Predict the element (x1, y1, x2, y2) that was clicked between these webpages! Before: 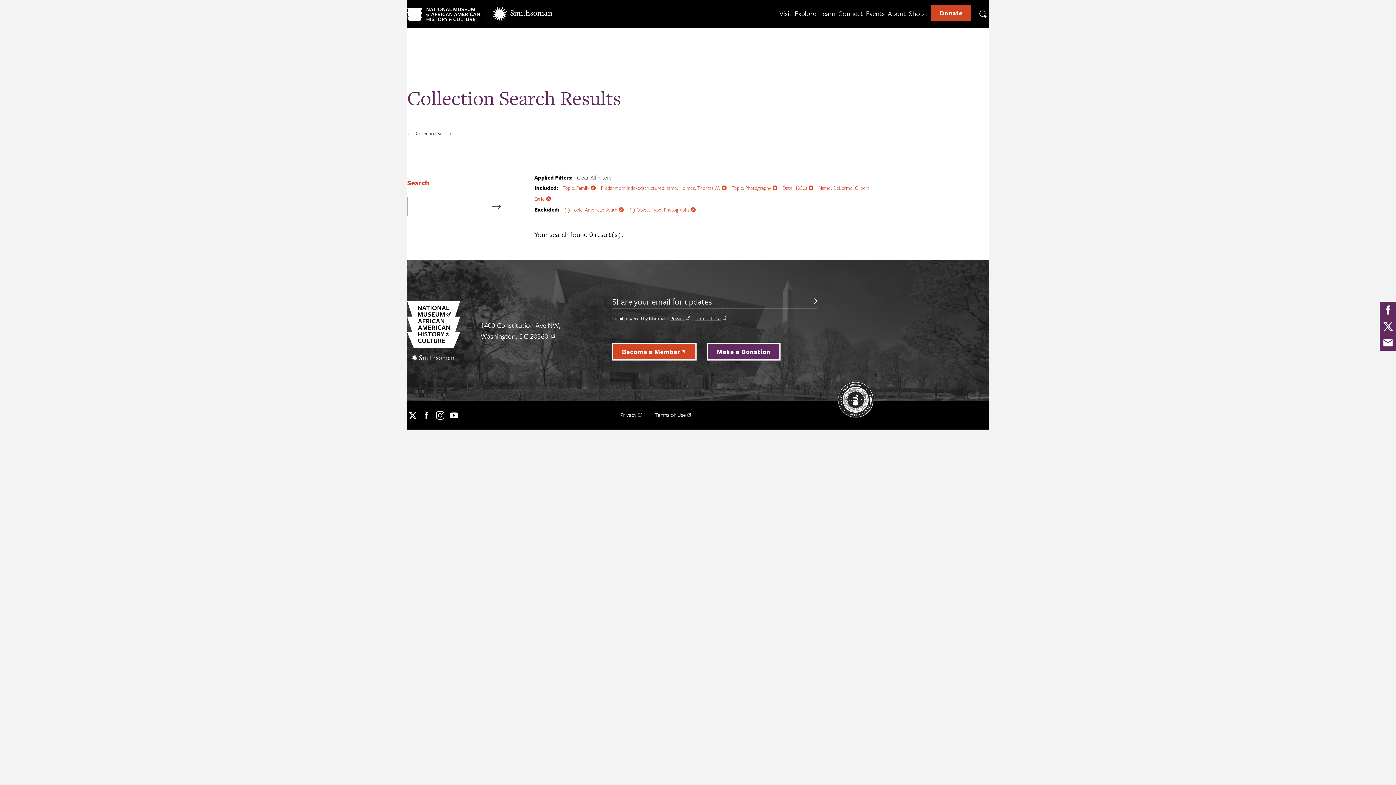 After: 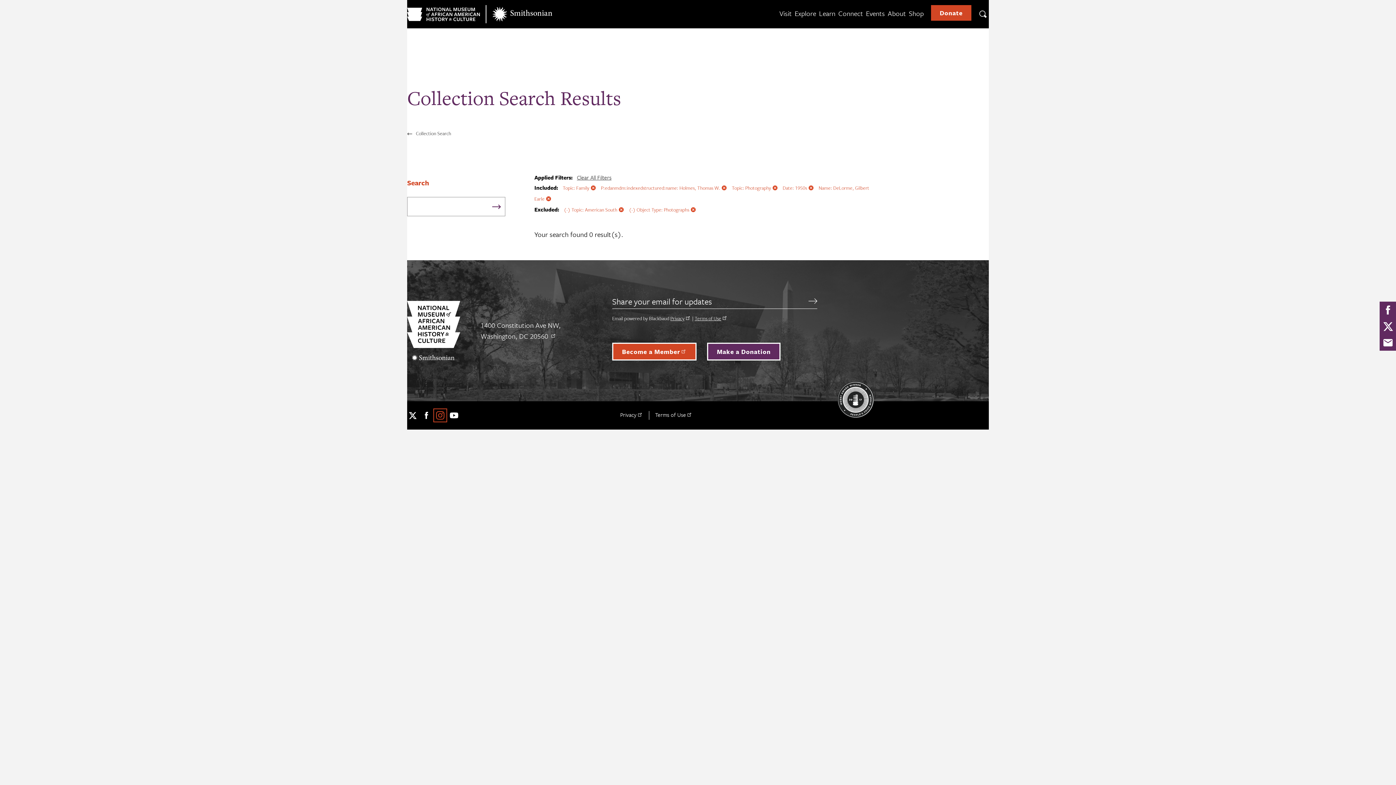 Action: label: Instagram bbox: (434, 410, 445, 421)